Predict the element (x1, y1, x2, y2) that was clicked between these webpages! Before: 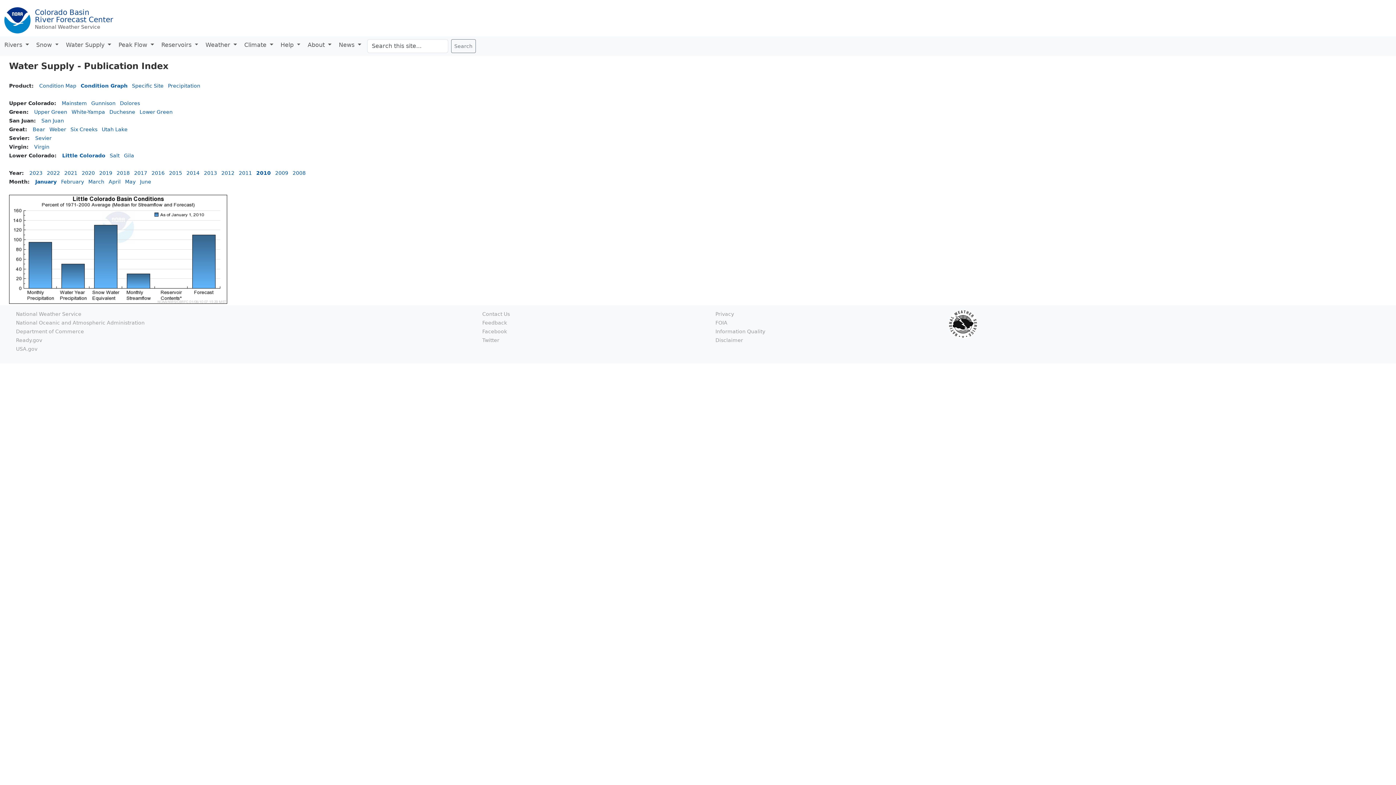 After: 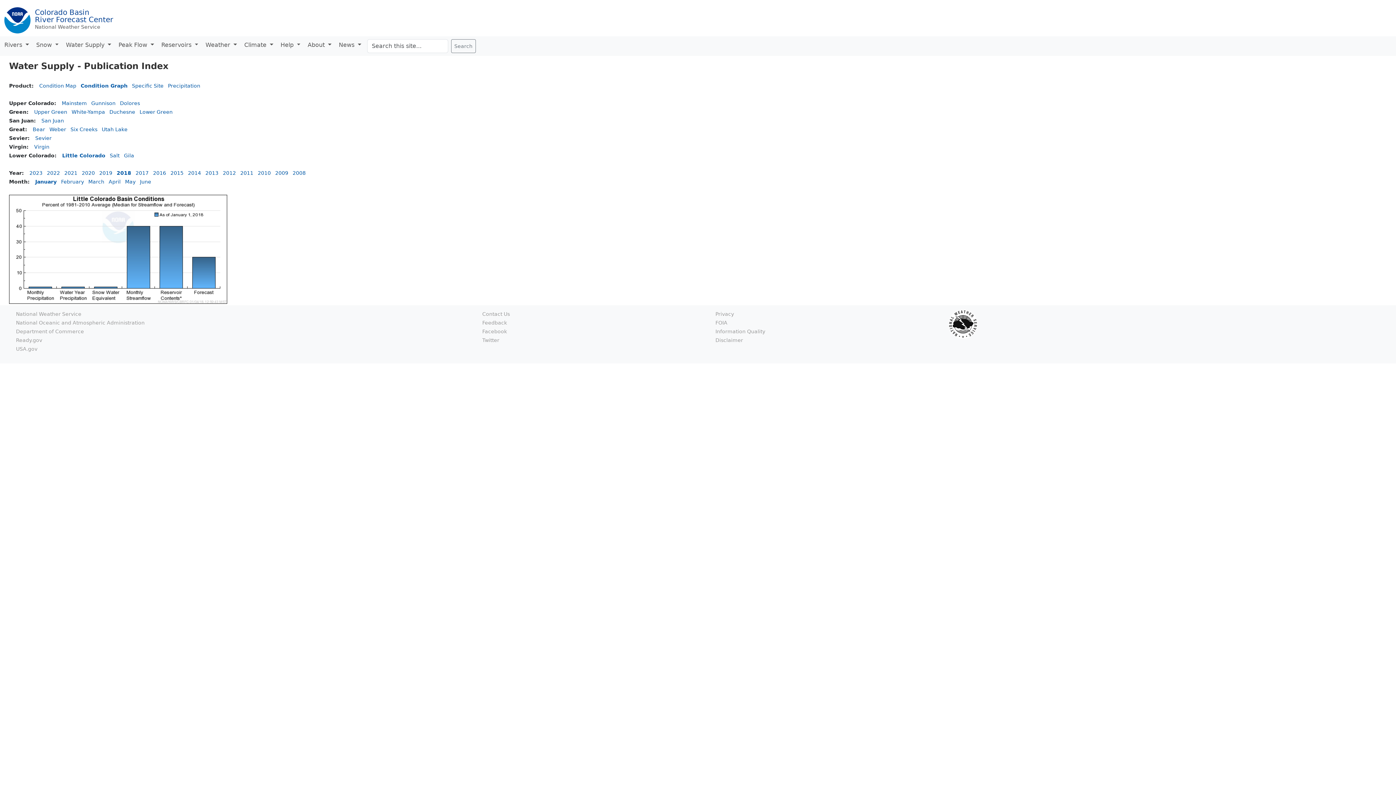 Action: label: 2018 bbox: (116, 170, 129, 176)